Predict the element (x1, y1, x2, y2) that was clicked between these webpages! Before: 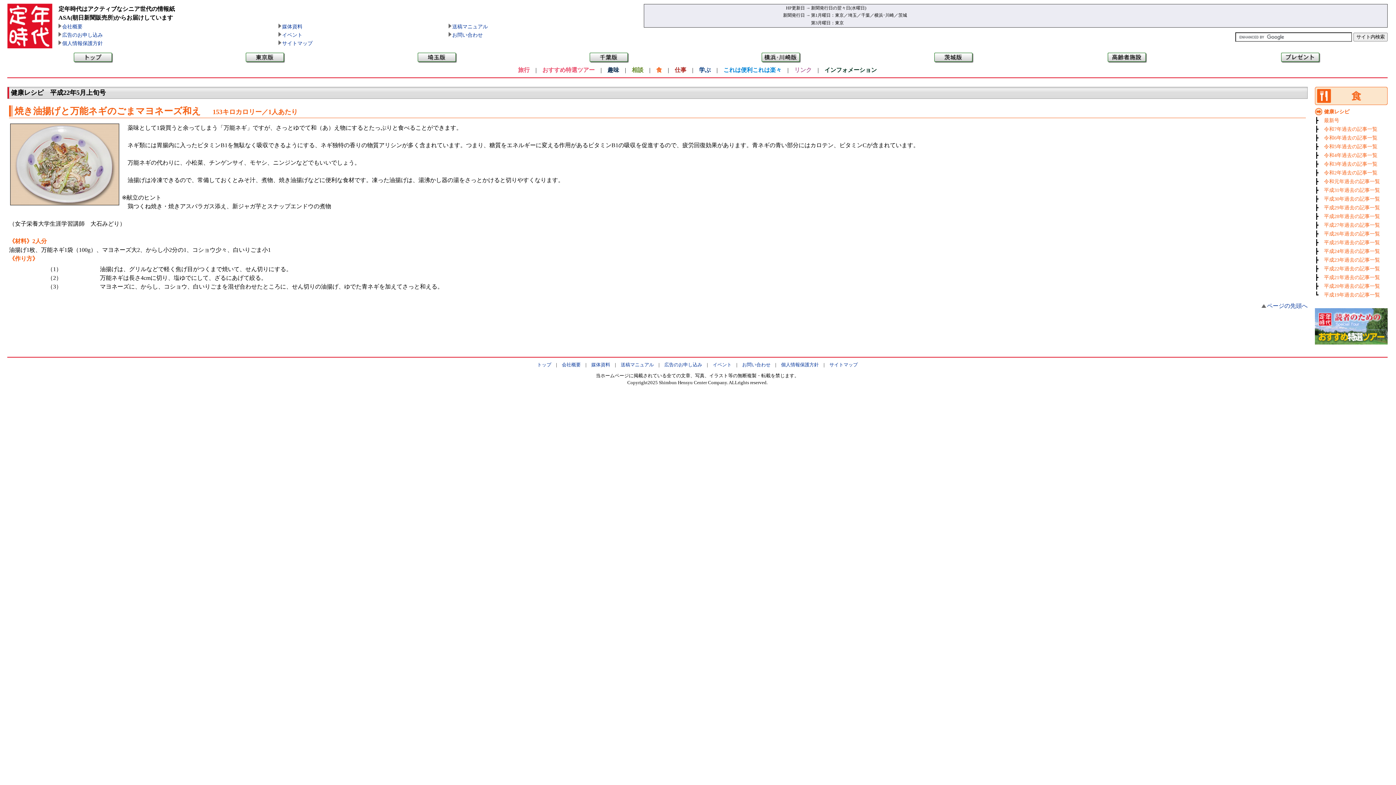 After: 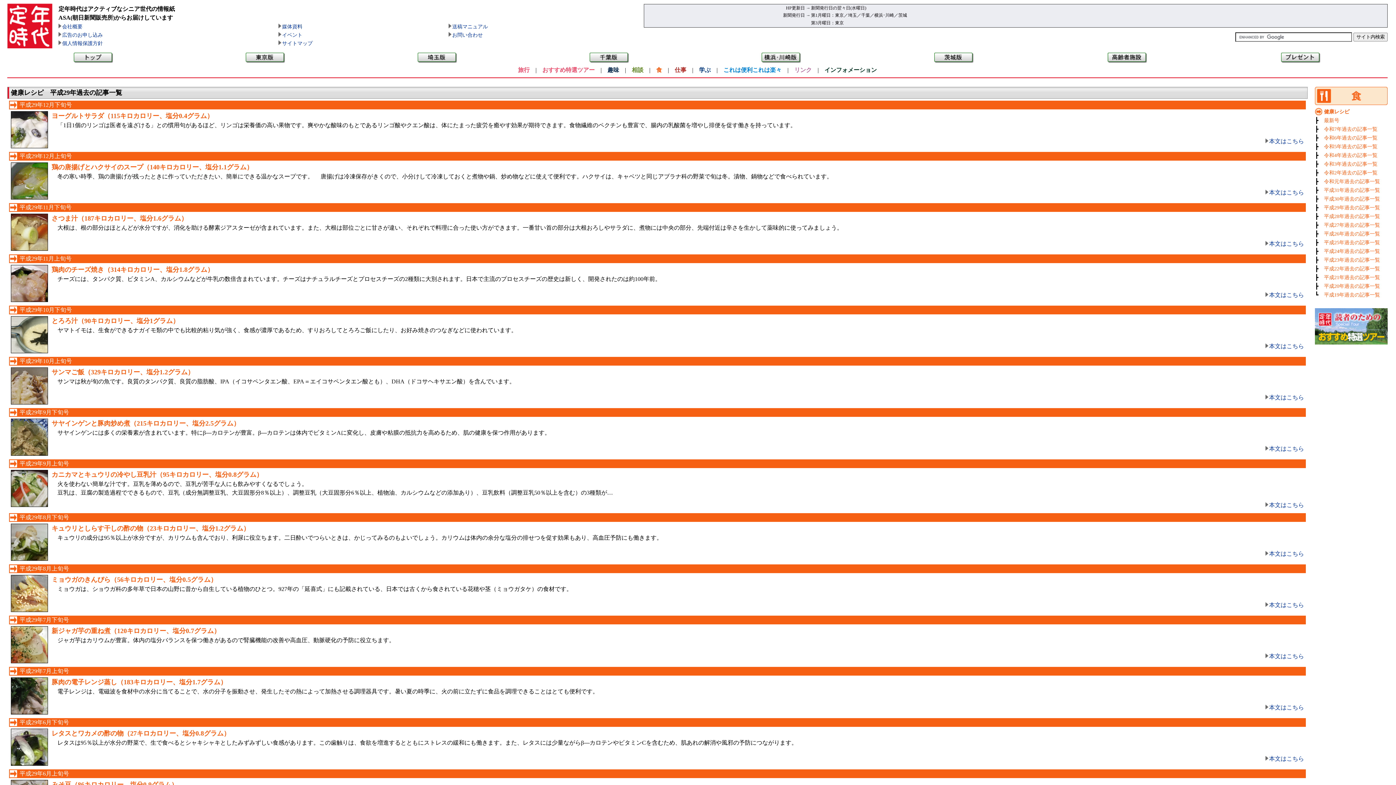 Action: bbox: (1324, 204, 1380, 210) label: 平成29年過去の記事一覧